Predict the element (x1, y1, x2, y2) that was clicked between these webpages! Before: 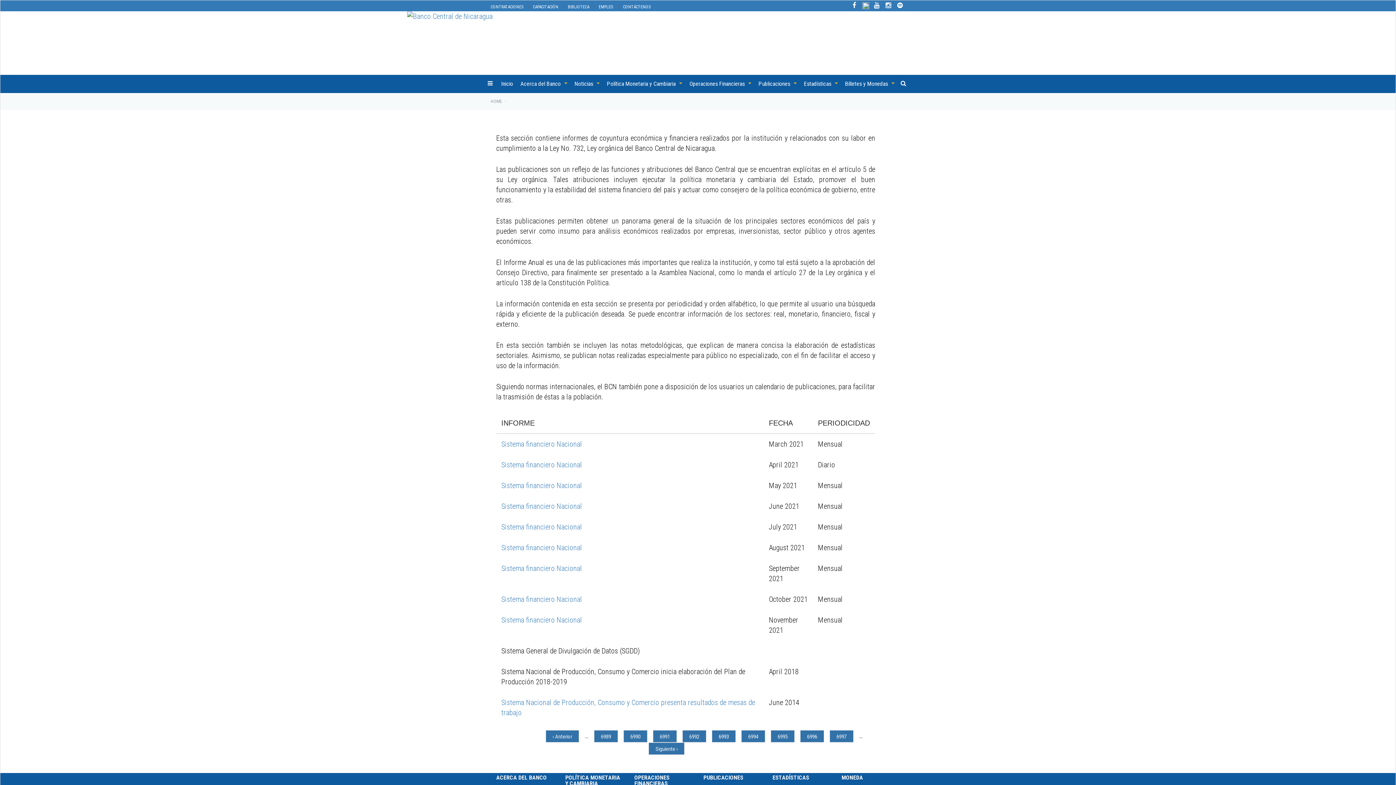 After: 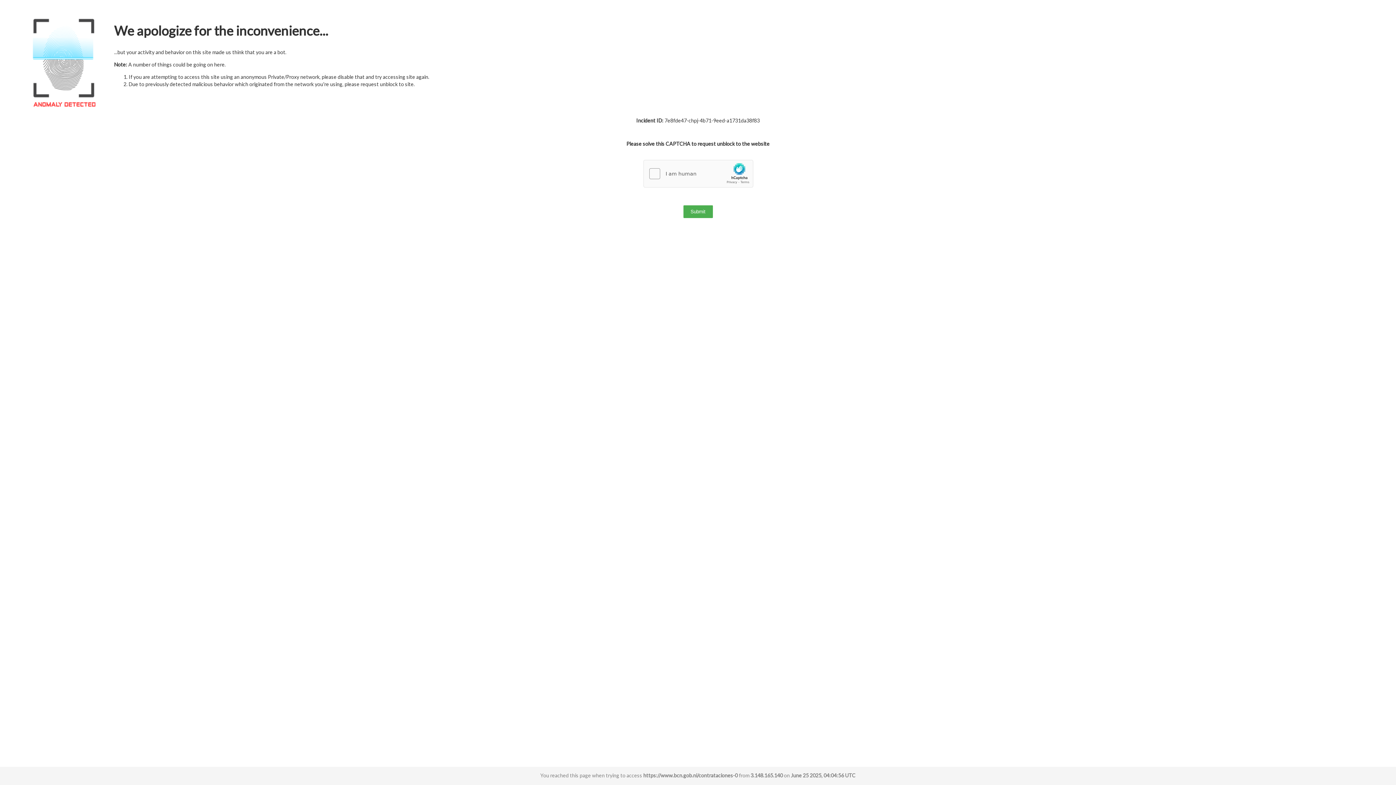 Action: bbox: (490, 4, 523, 9) label: CONTRATACIONES